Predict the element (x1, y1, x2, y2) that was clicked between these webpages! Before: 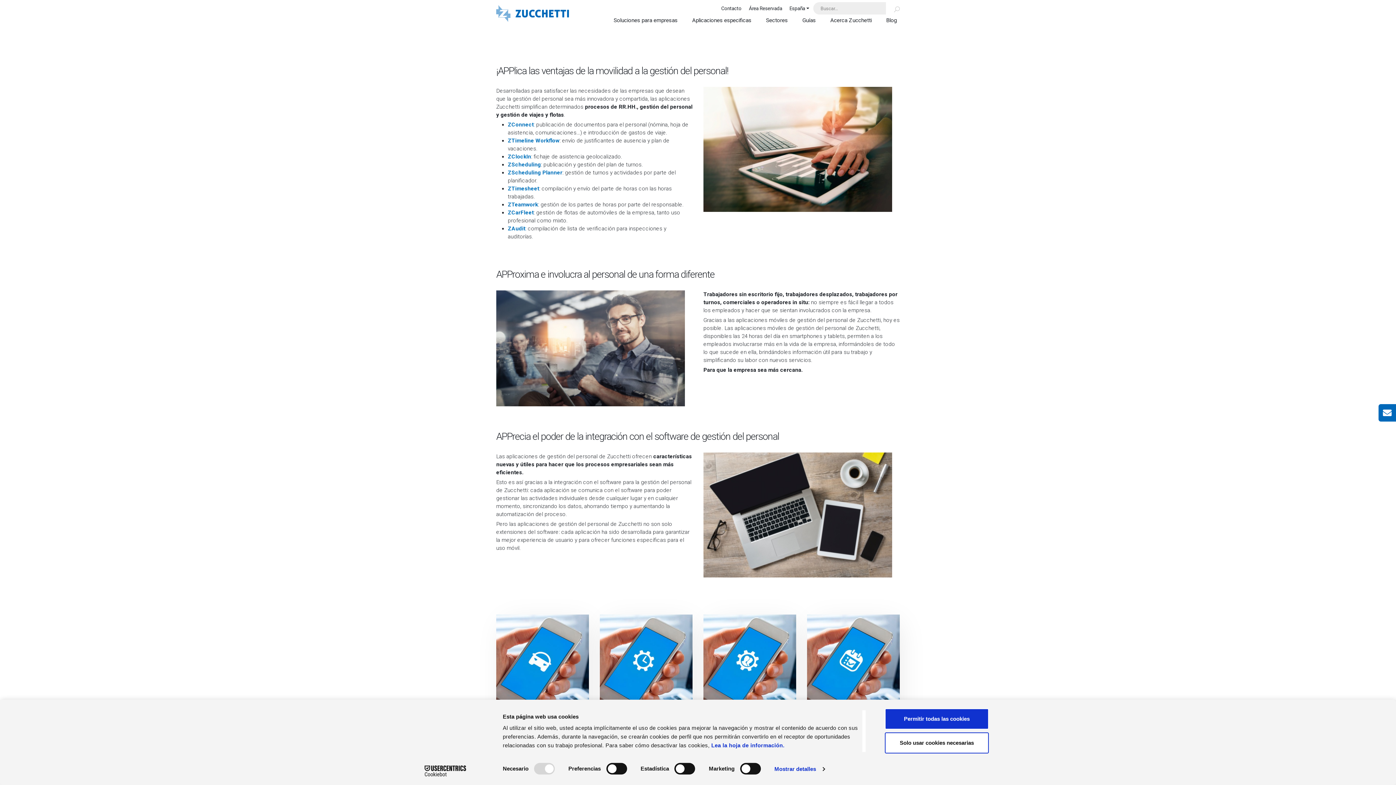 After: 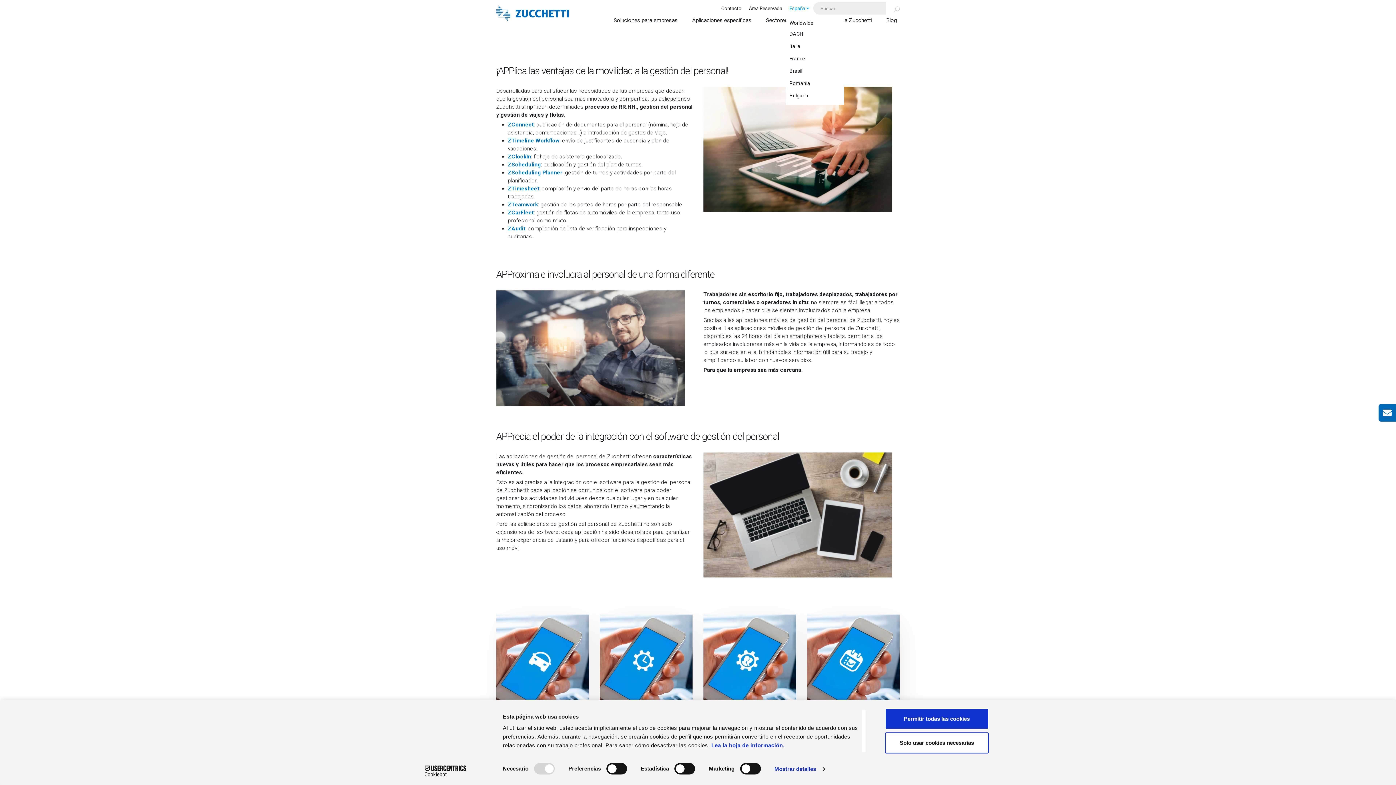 Action: bbox: (786, 2, 813, 14) label: España